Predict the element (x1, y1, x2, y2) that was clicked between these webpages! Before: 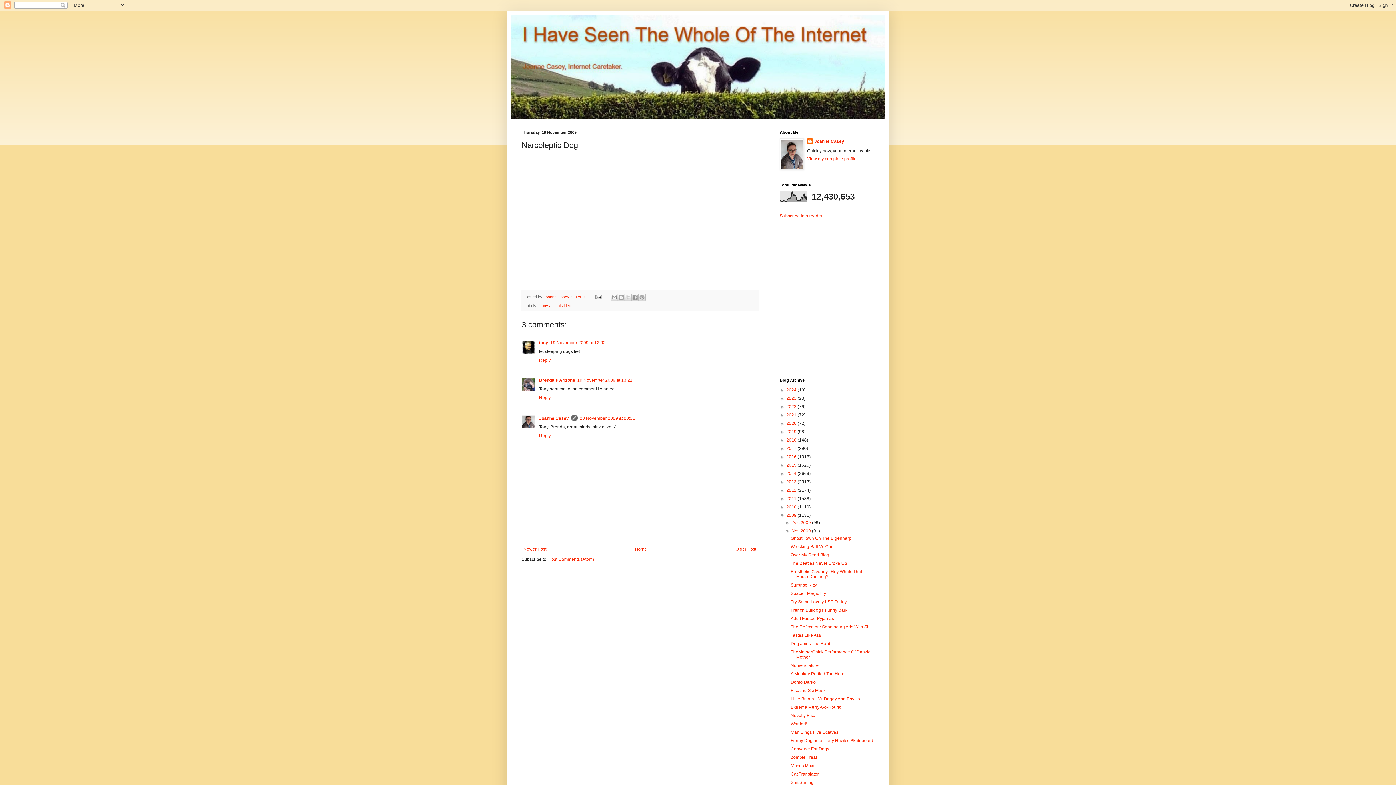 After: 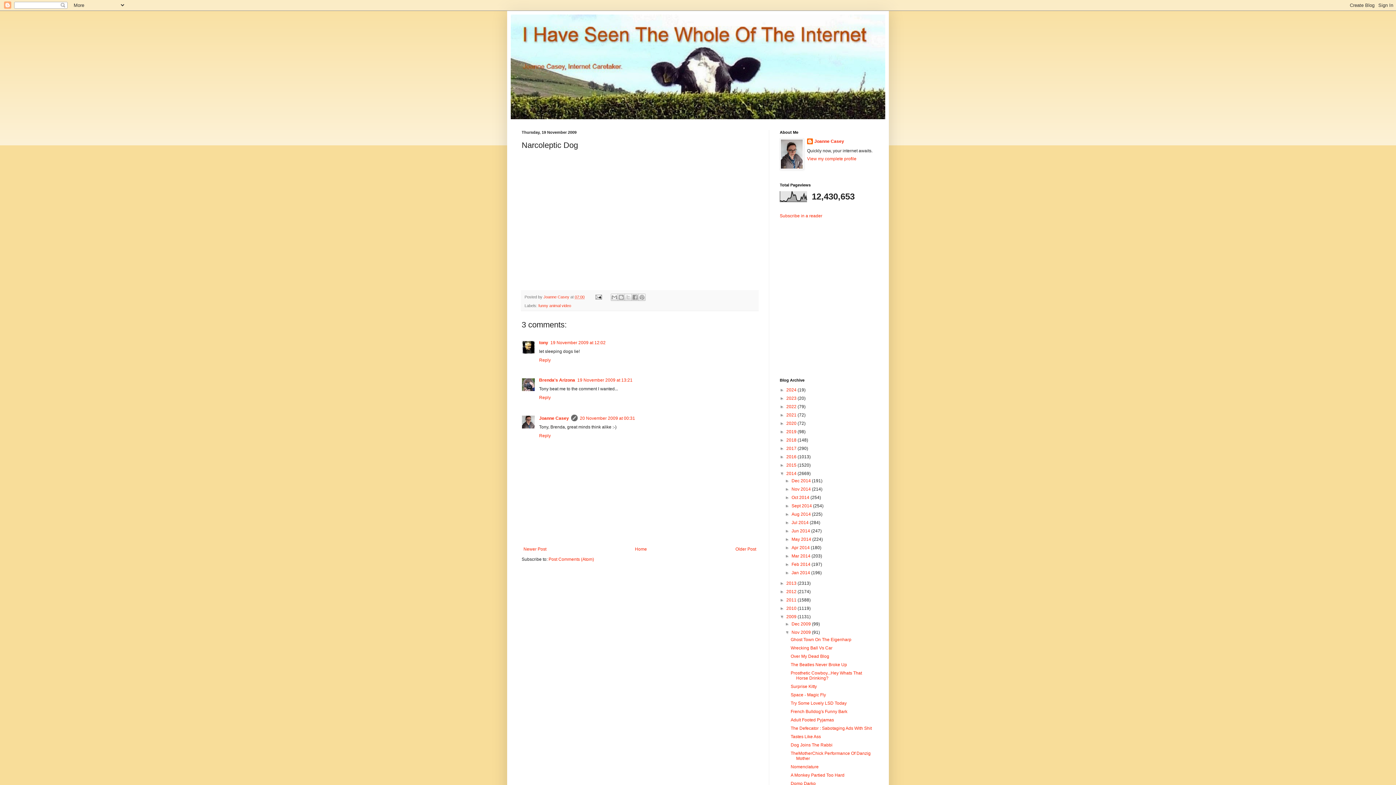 Action: bbox: (780, 471, 786, 476) label: ►  